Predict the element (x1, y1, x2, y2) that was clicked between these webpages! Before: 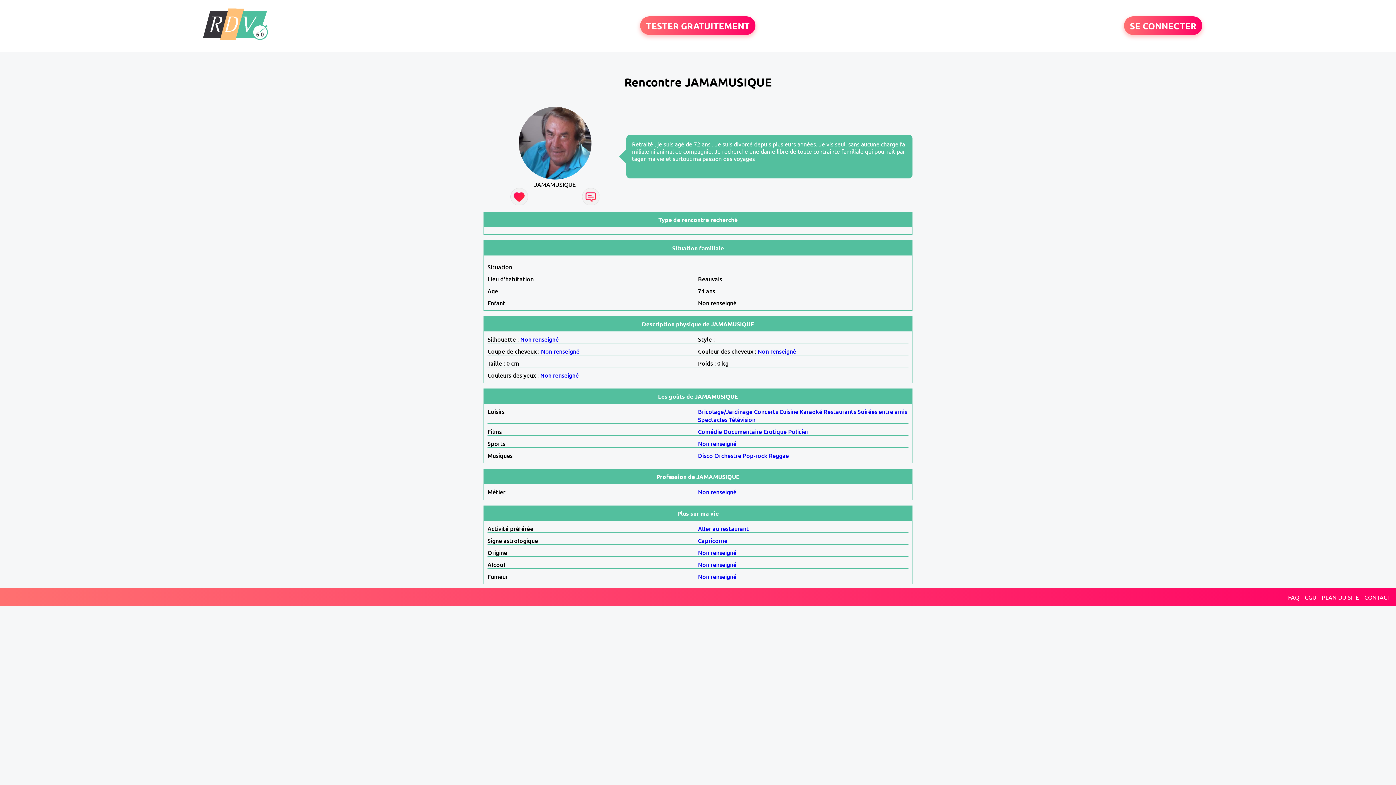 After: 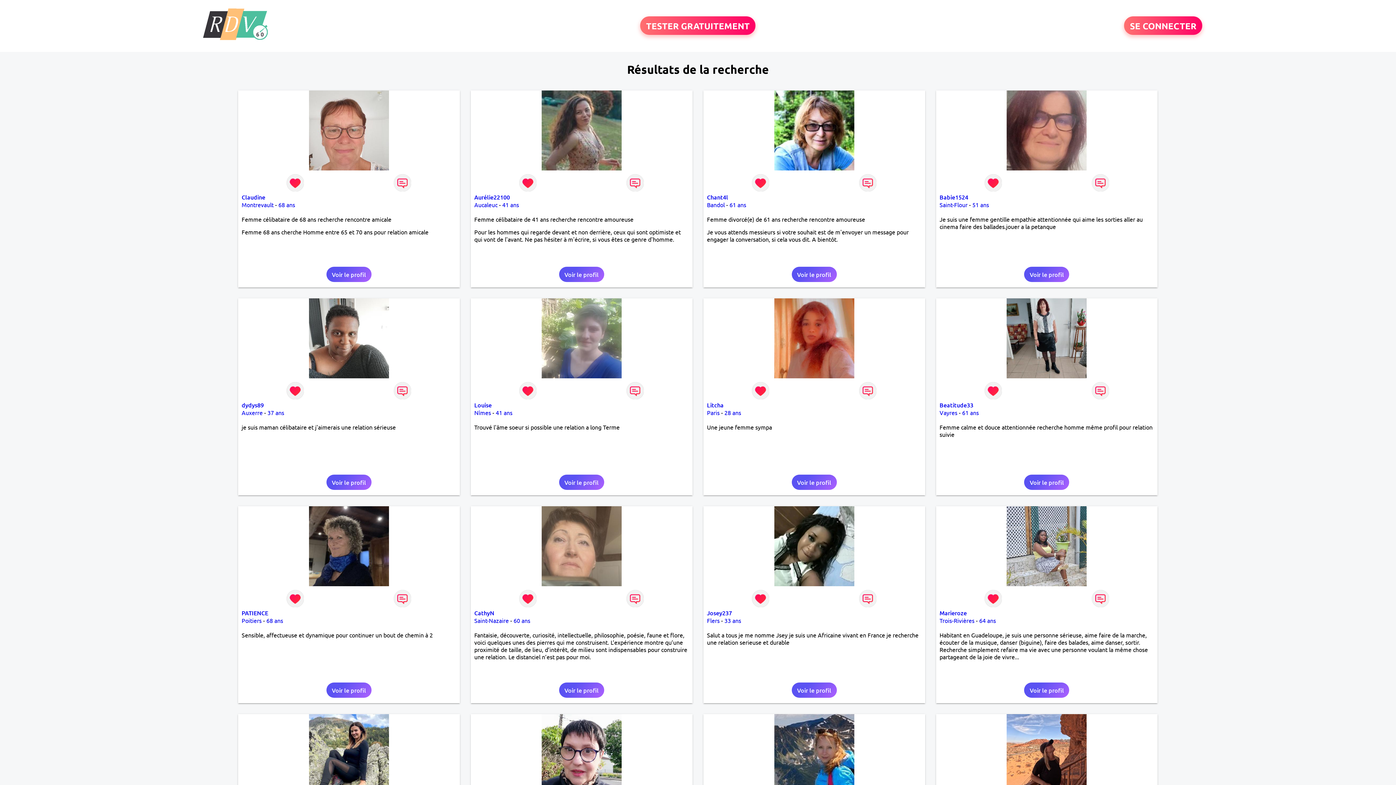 Action: bbox: (698, 572, 736, 580) label: Non renseigné